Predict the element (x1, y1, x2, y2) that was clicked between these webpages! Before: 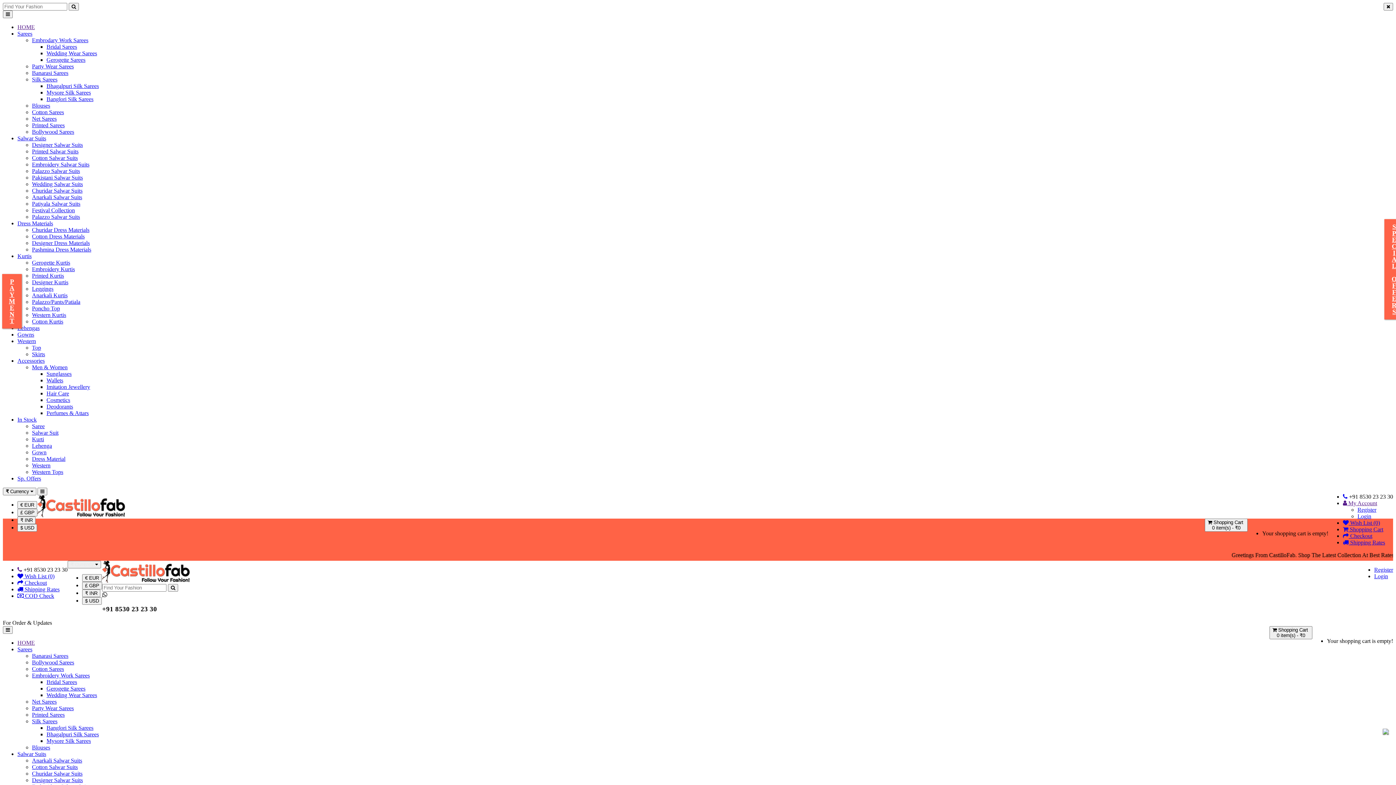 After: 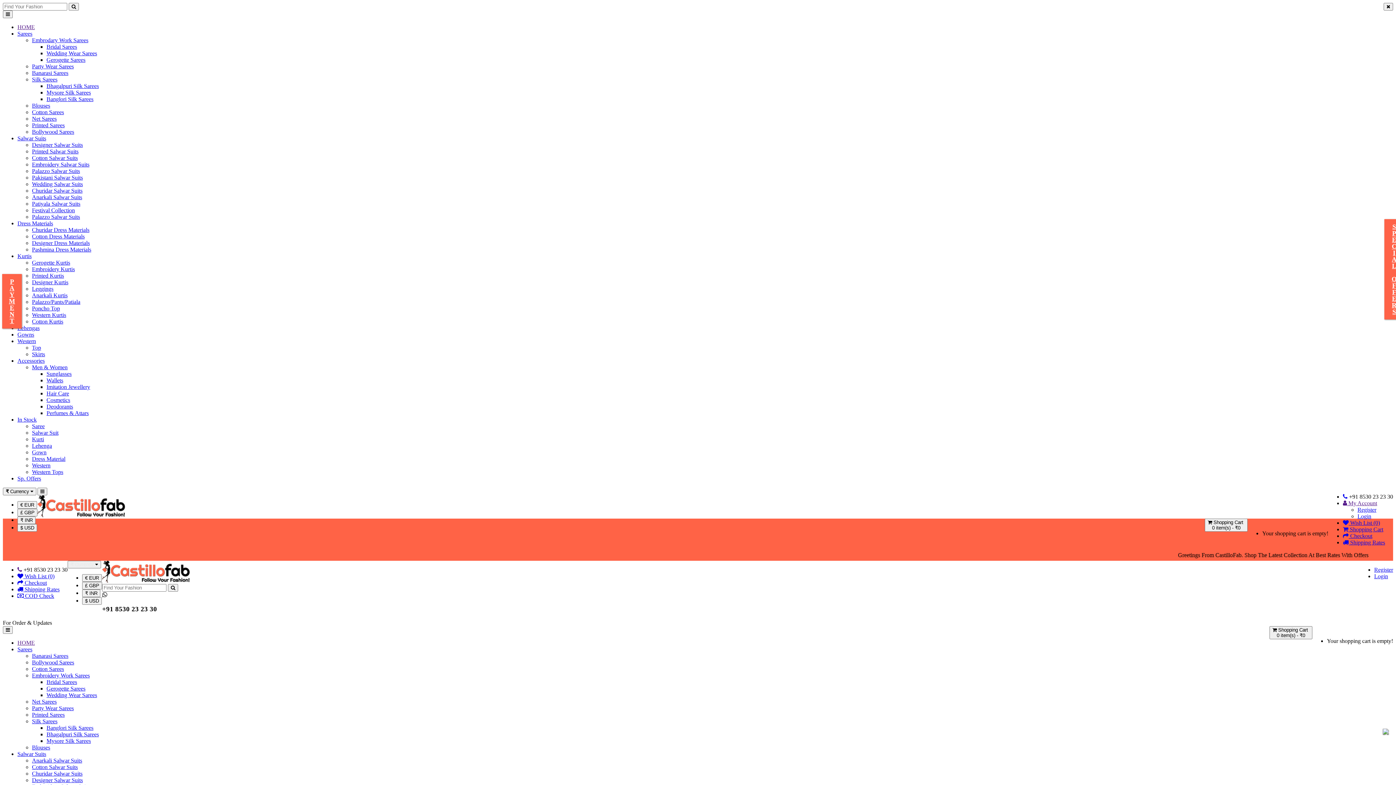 Action: label: Wallets bbox: (46, 377, 63, 383)